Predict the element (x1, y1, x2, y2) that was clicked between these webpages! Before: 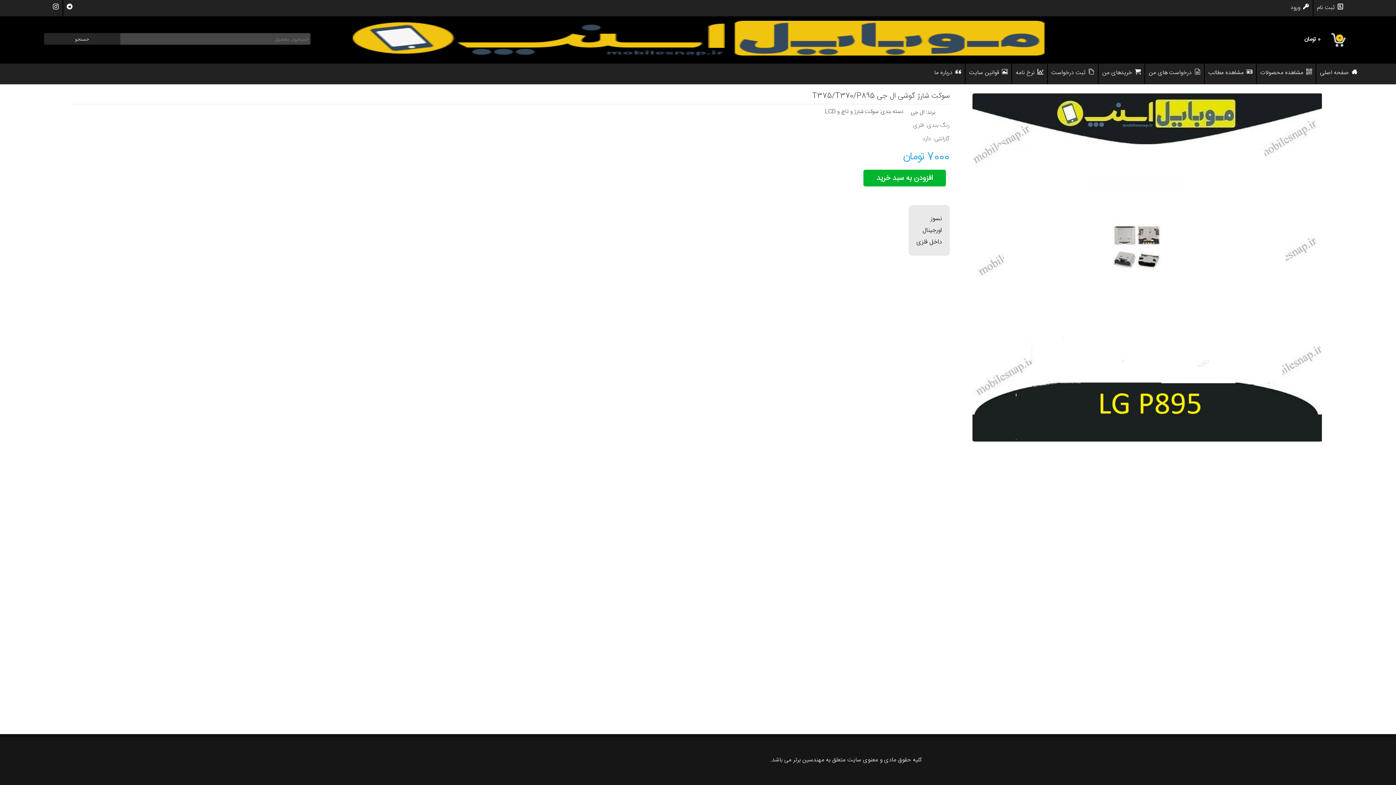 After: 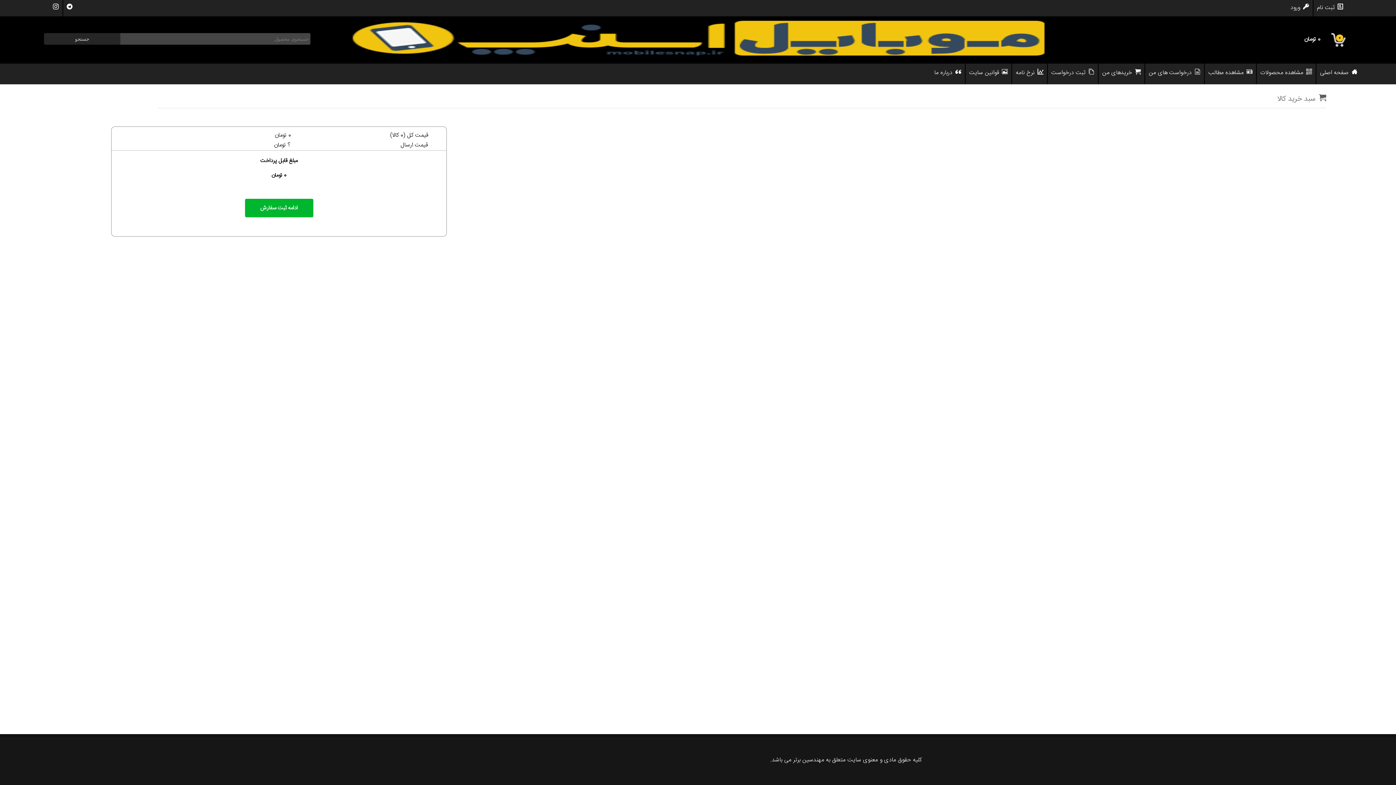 Action: bbox: (1336, 34, 1343, 41) label: 0
0 تومان